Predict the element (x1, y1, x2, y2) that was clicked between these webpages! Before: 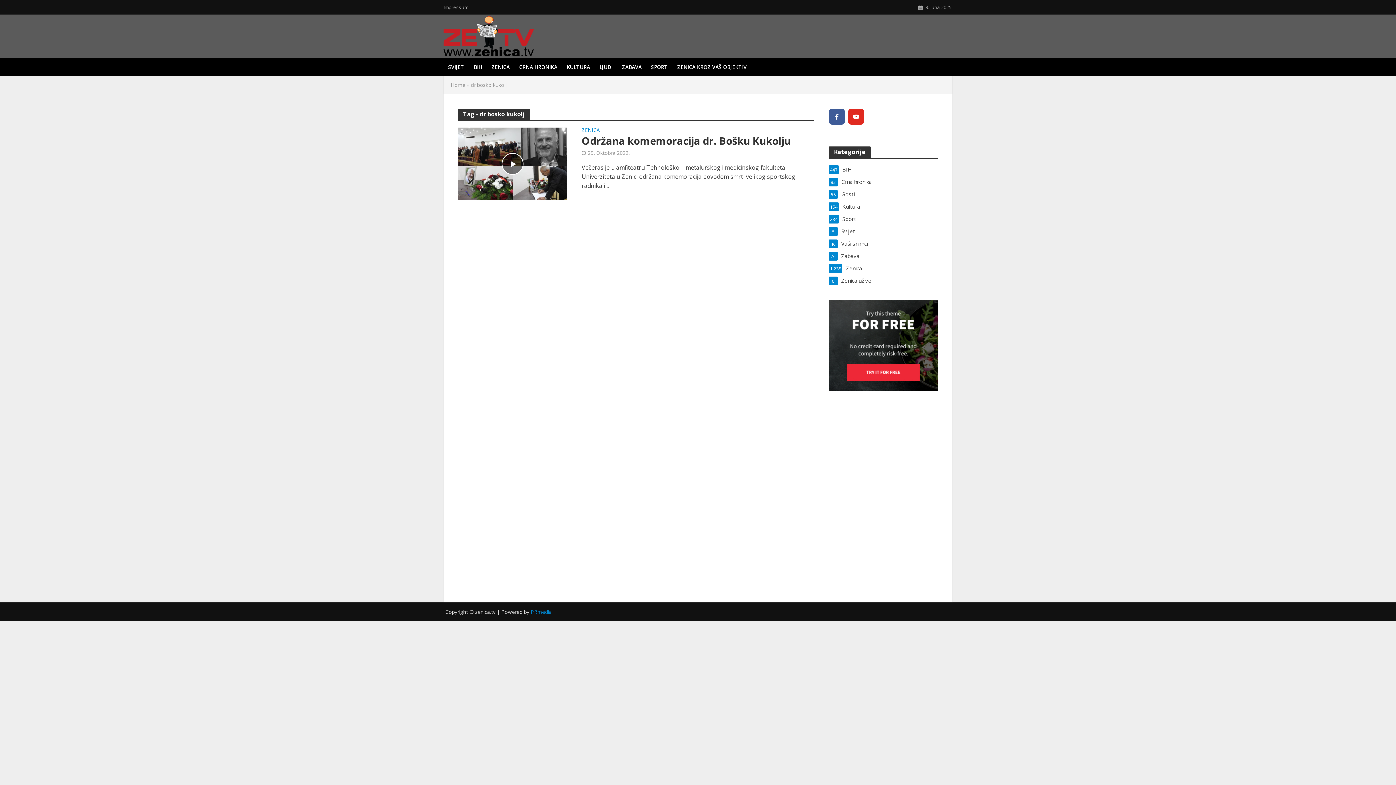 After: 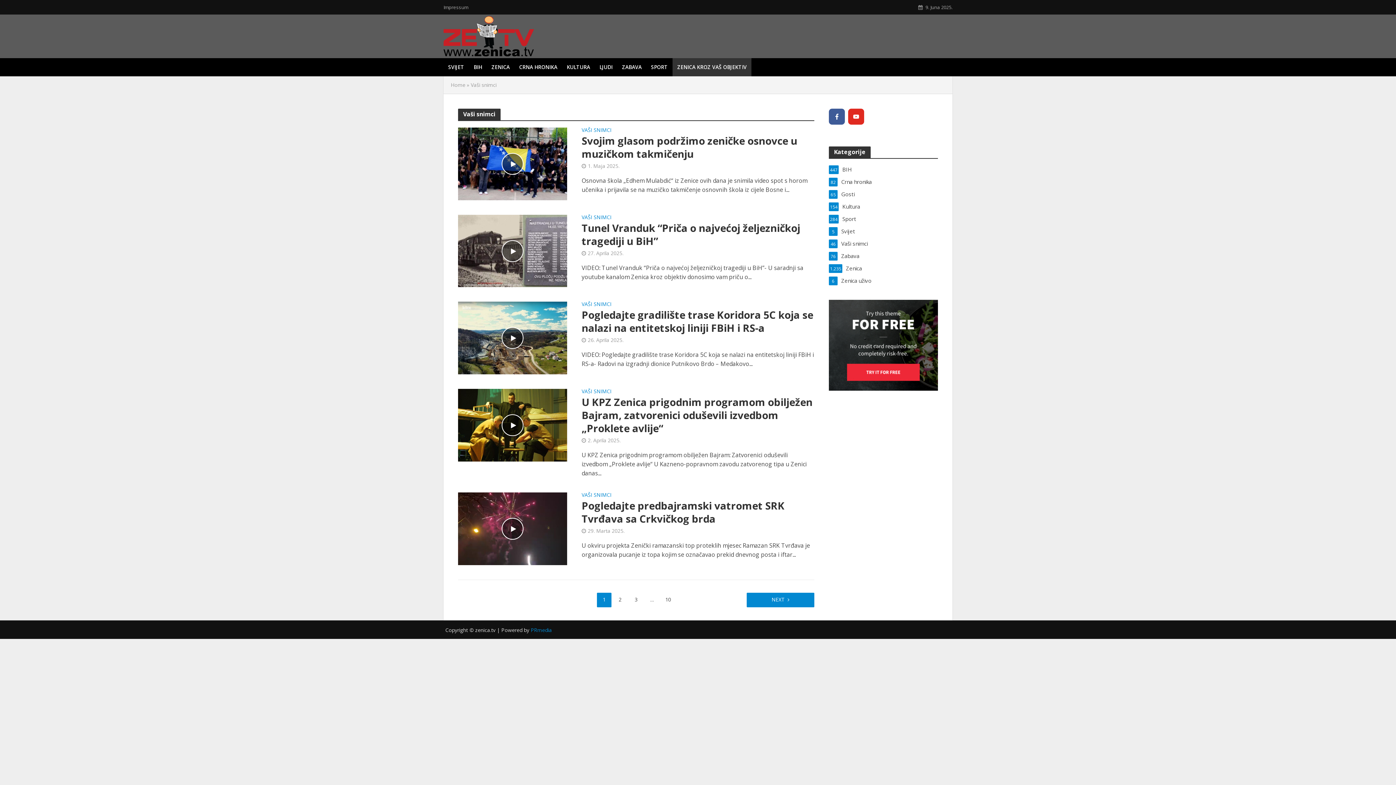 Action: bbox: (672, 58, 751, 76) label: ZENICA KROZ VAŠ OBJEKTIV